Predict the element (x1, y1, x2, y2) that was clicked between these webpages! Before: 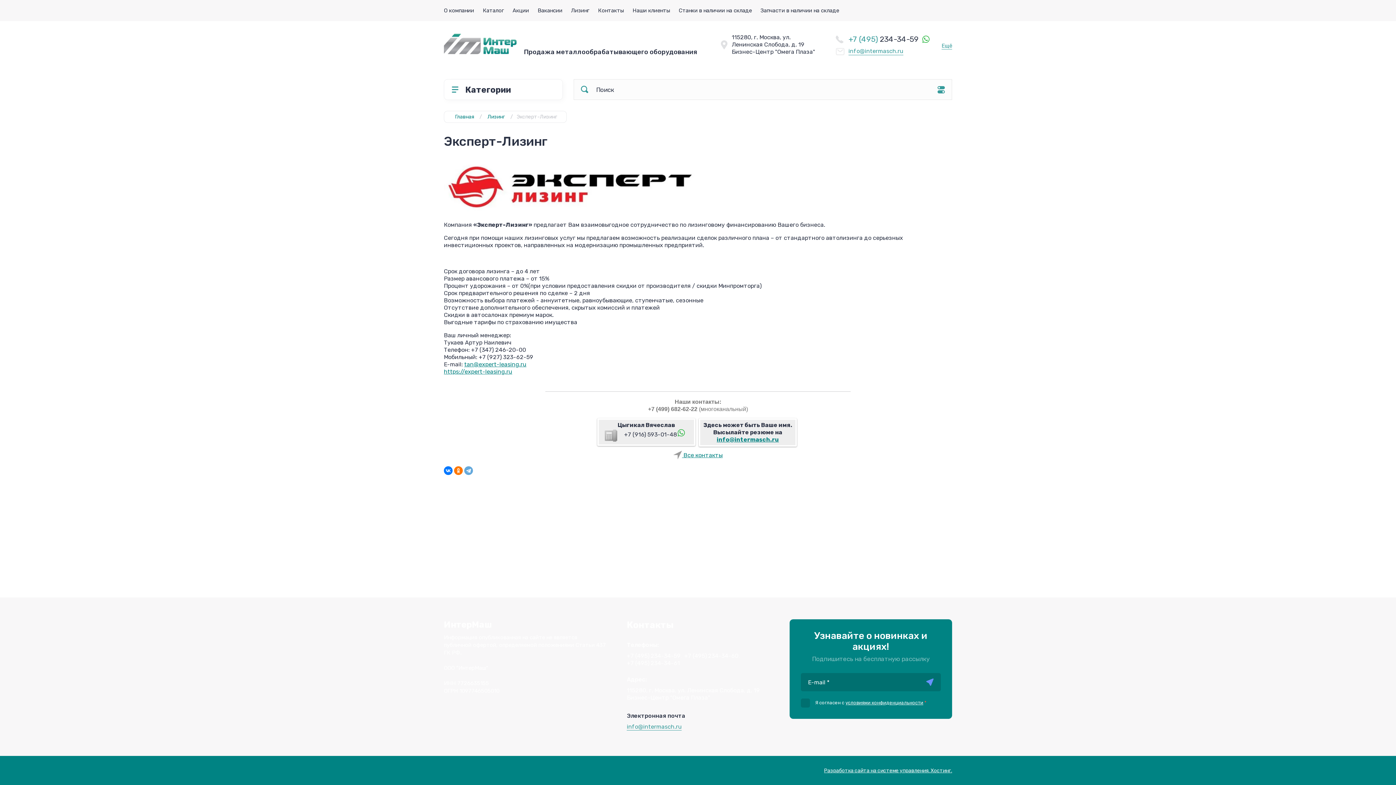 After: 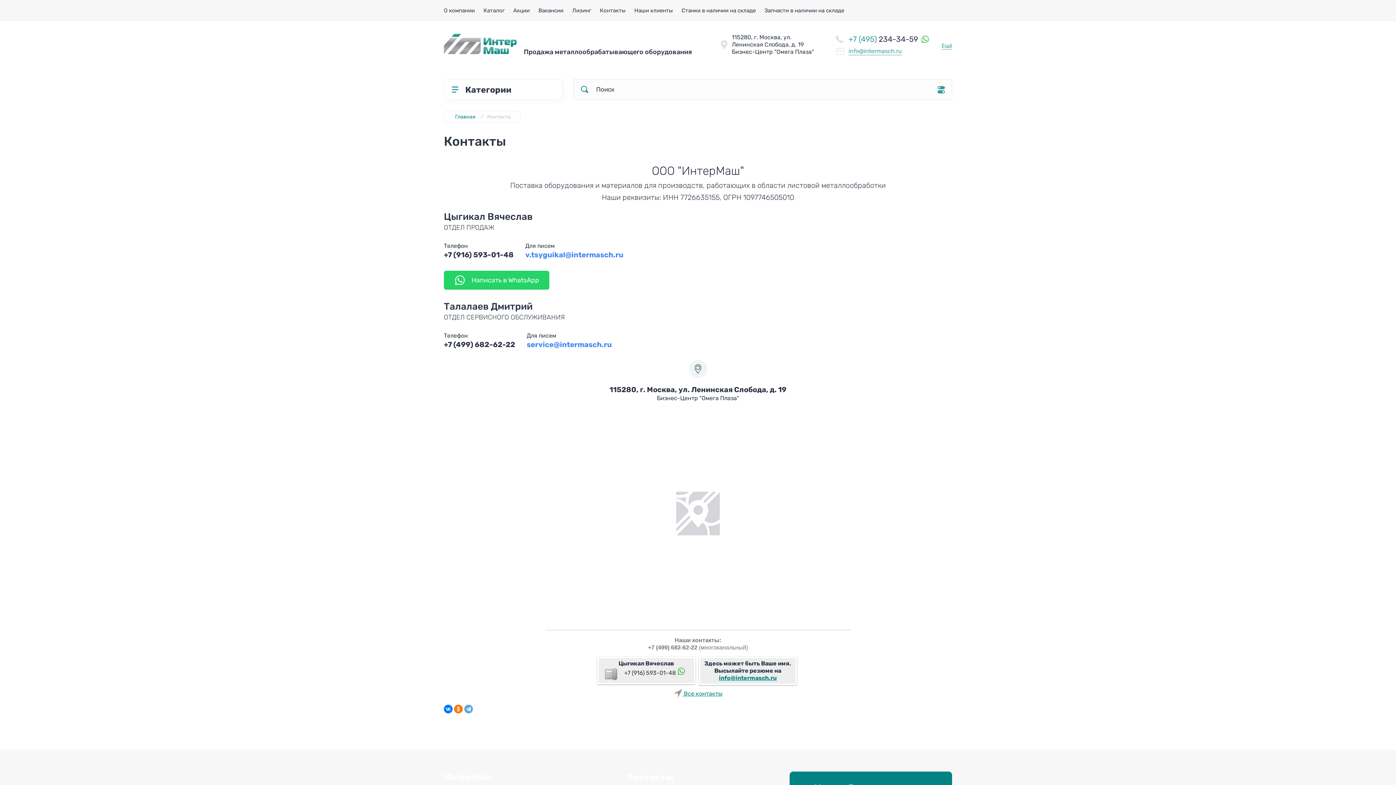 Action: label:  Все контакты bbox: (673, 452, 722, 458)